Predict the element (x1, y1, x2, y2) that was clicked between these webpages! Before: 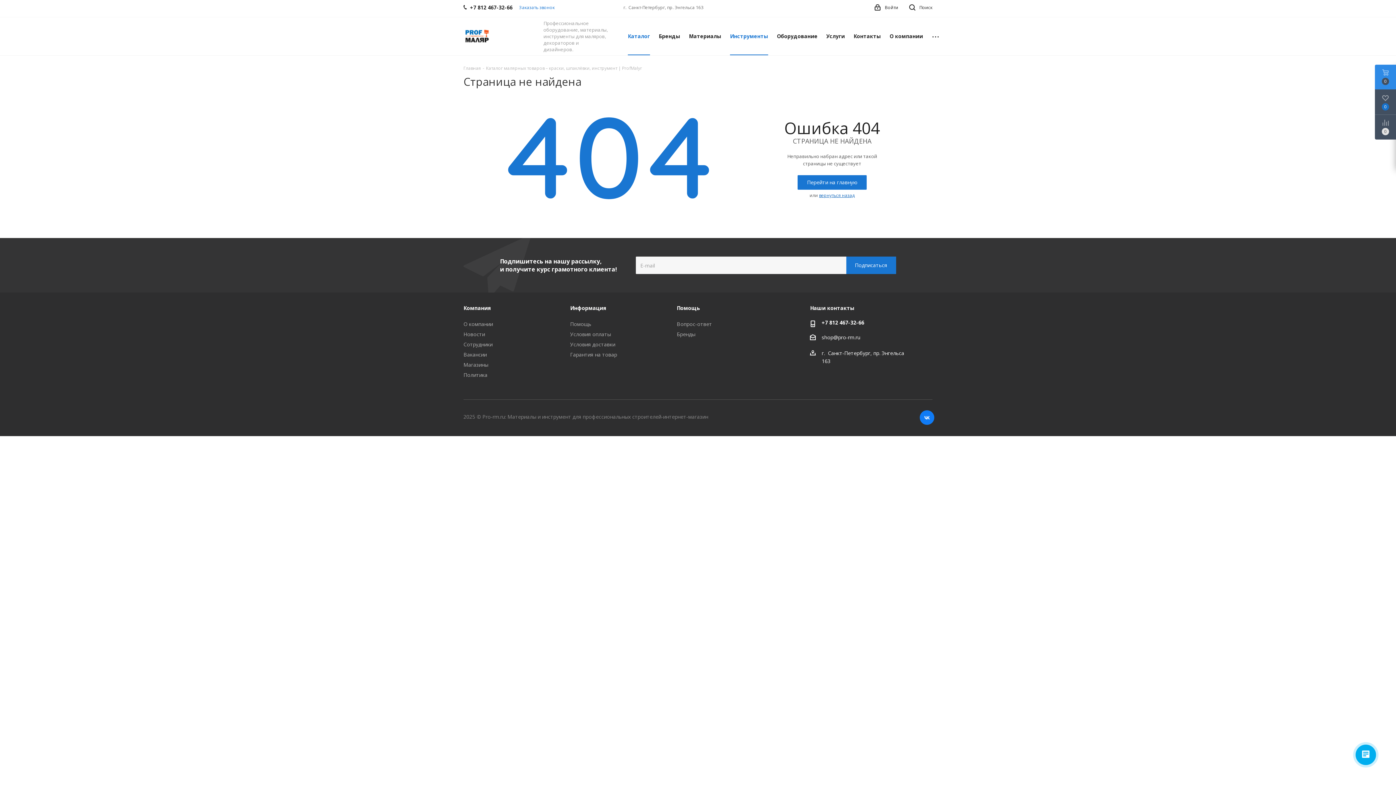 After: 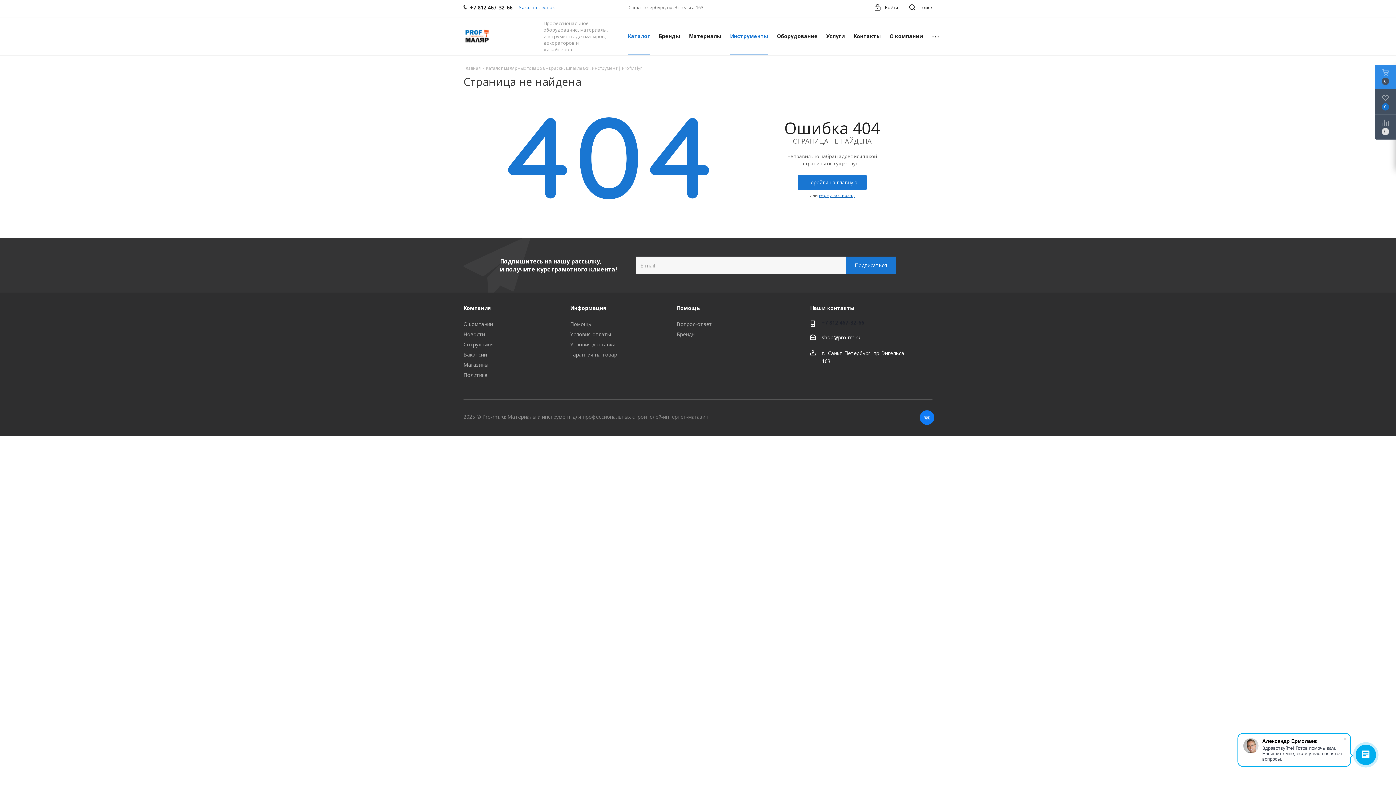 Action: label: +7 812 467-32-66 bbox: (821, 319, 864, 326)